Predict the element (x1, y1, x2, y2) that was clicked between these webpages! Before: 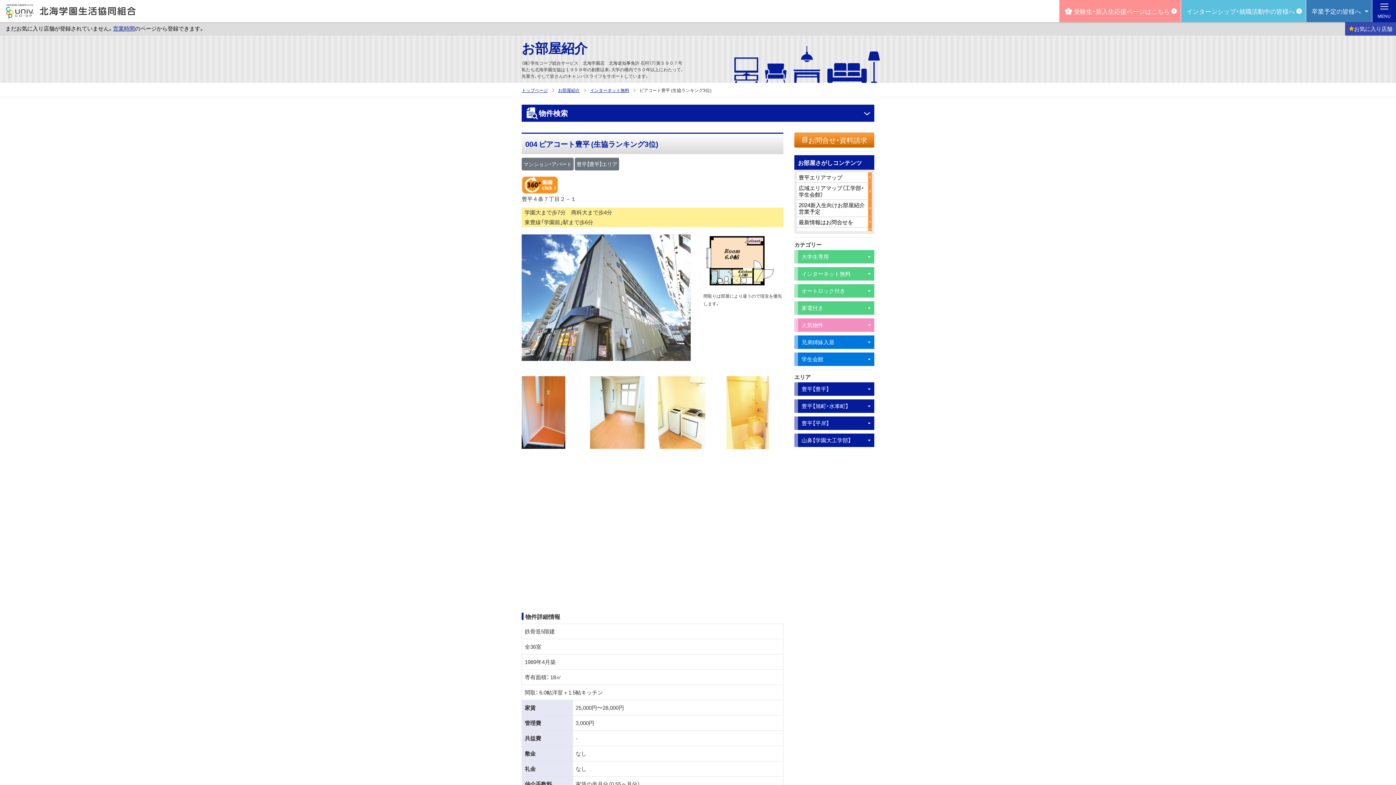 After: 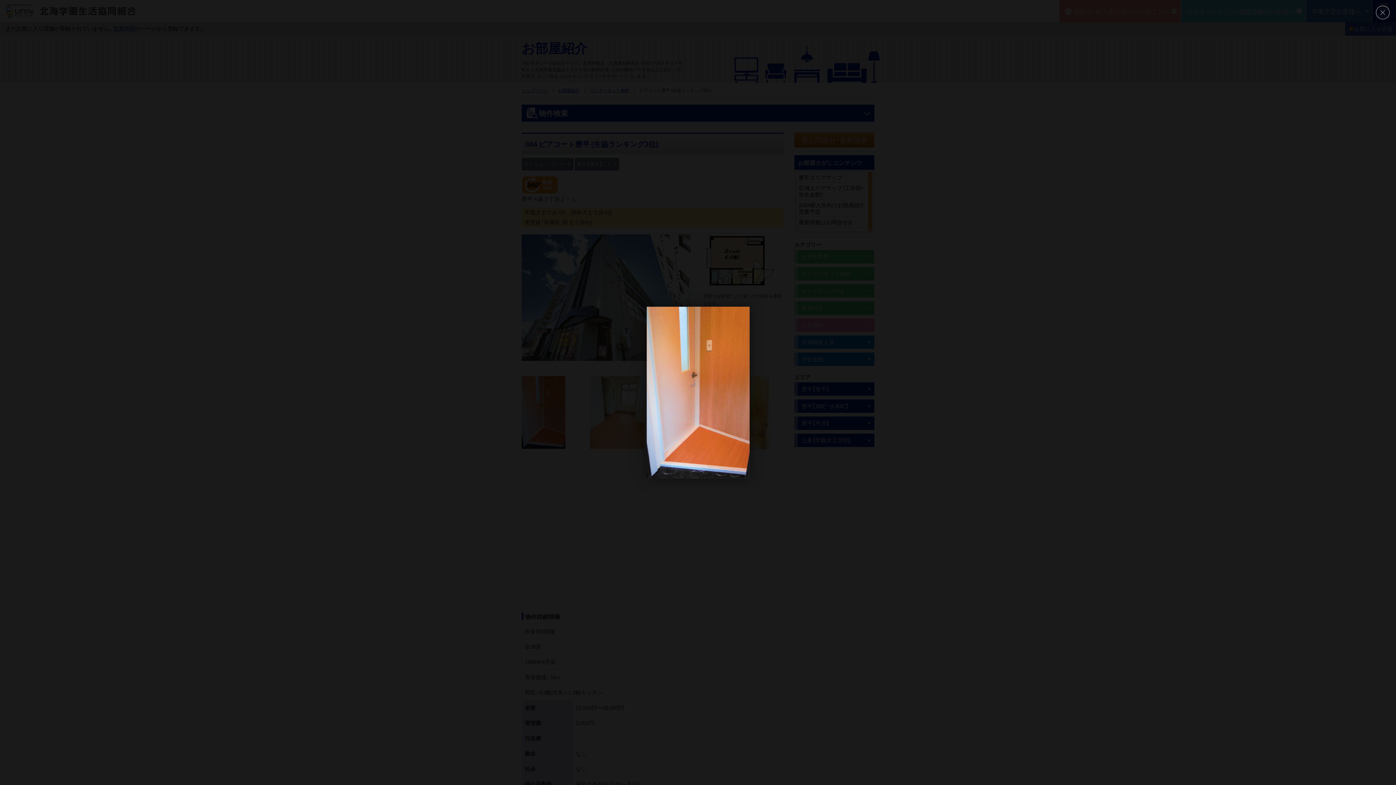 Action: bbox: (521, 410, 565, 418)